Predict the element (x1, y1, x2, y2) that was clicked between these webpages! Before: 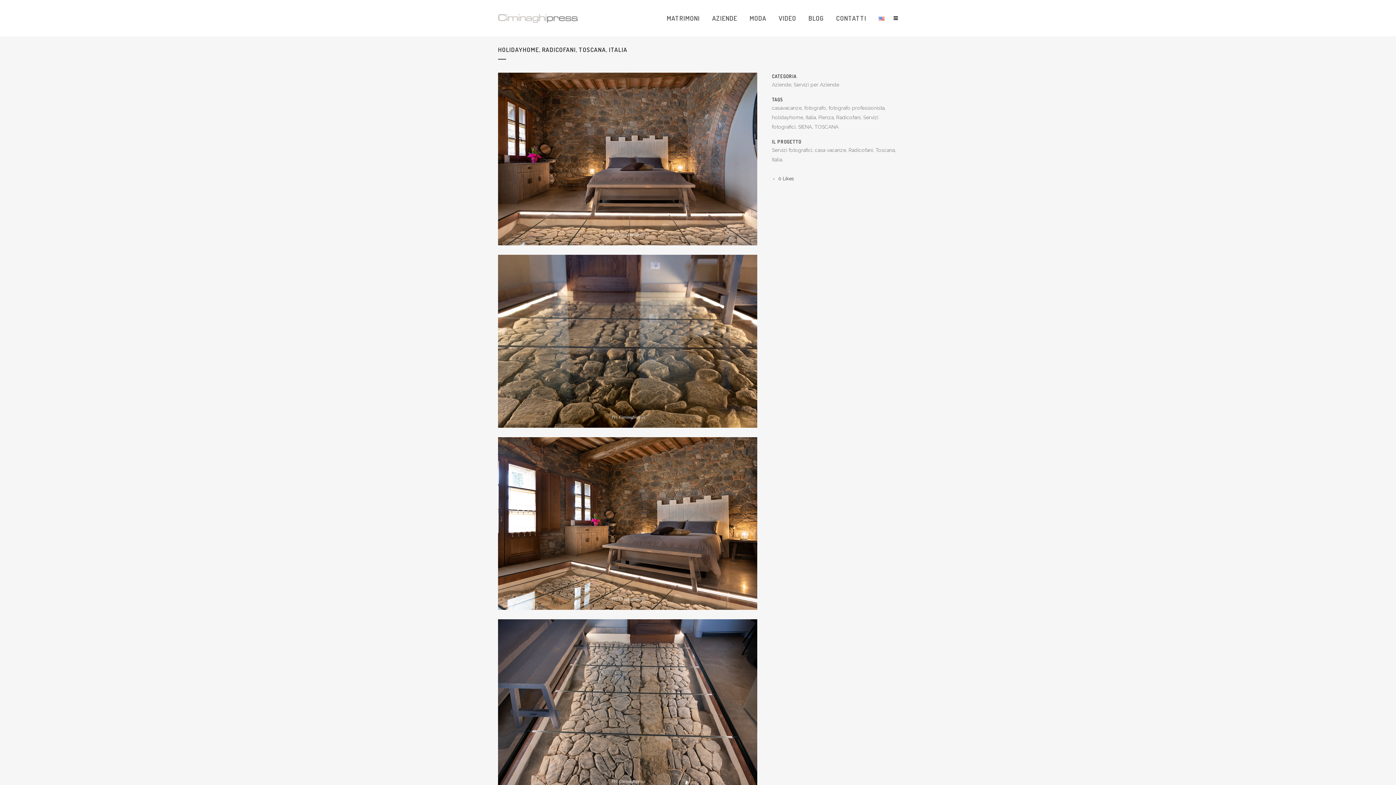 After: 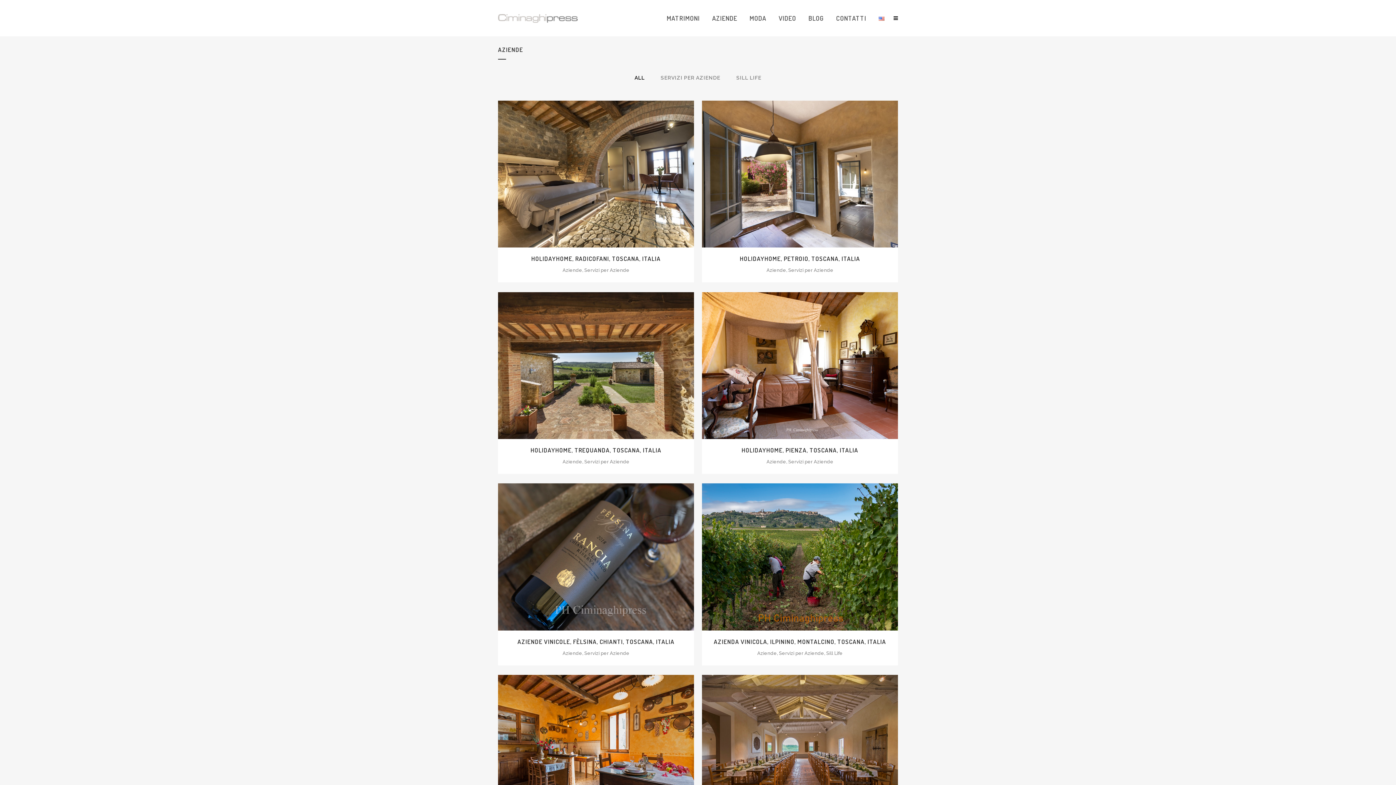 Action: bbox: (706, 0, 743, 36) label: AZIENDE